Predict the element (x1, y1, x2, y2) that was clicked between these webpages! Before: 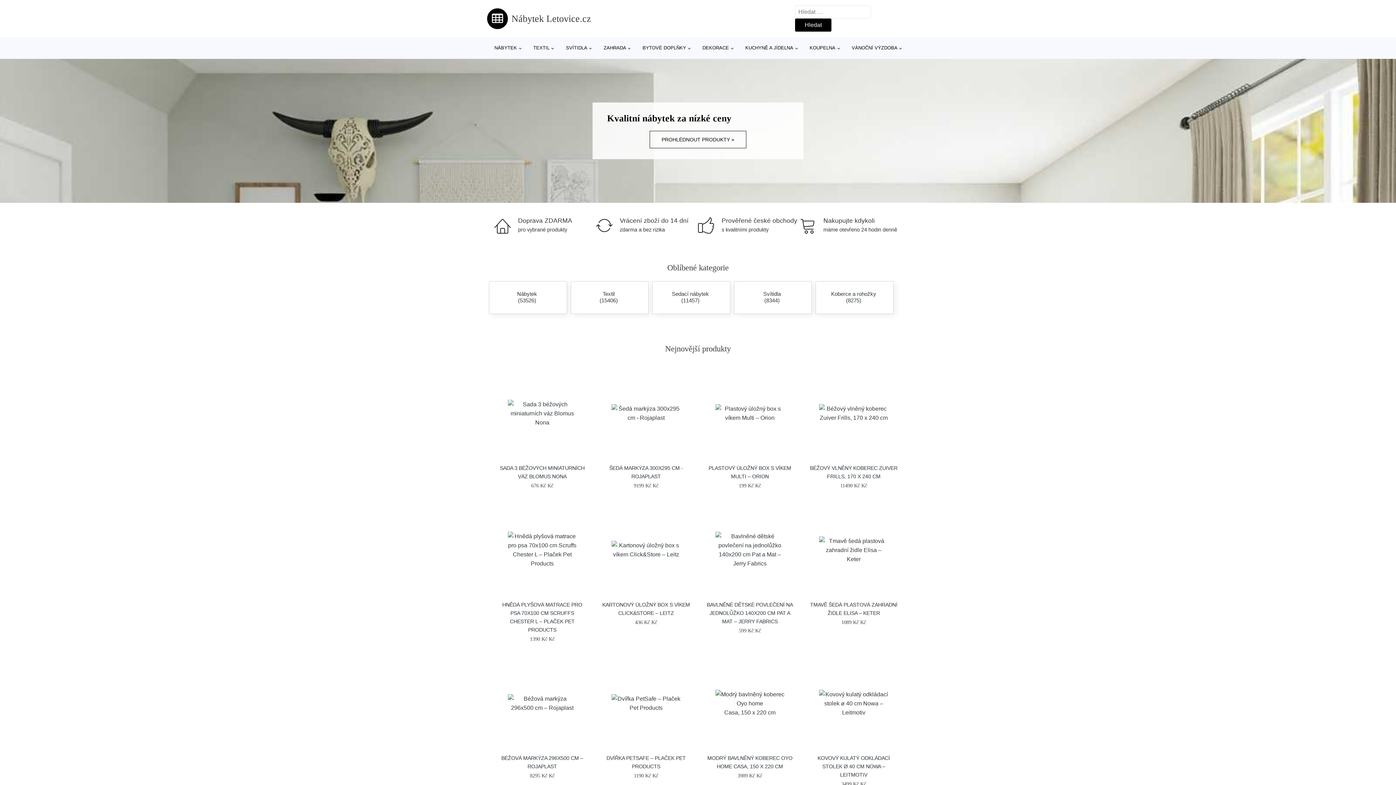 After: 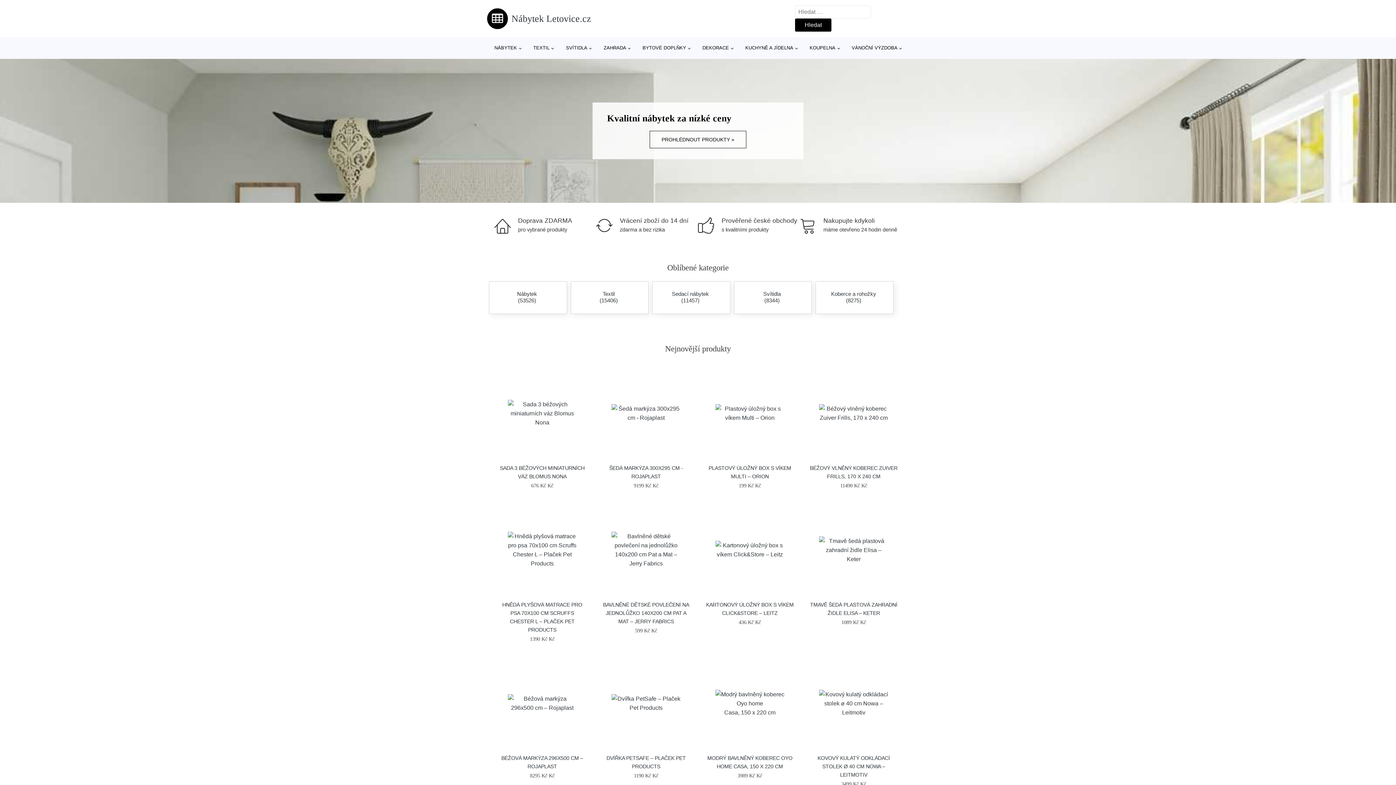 Action: bbox: (600, 37, 634, 58) label: ZAHRADA